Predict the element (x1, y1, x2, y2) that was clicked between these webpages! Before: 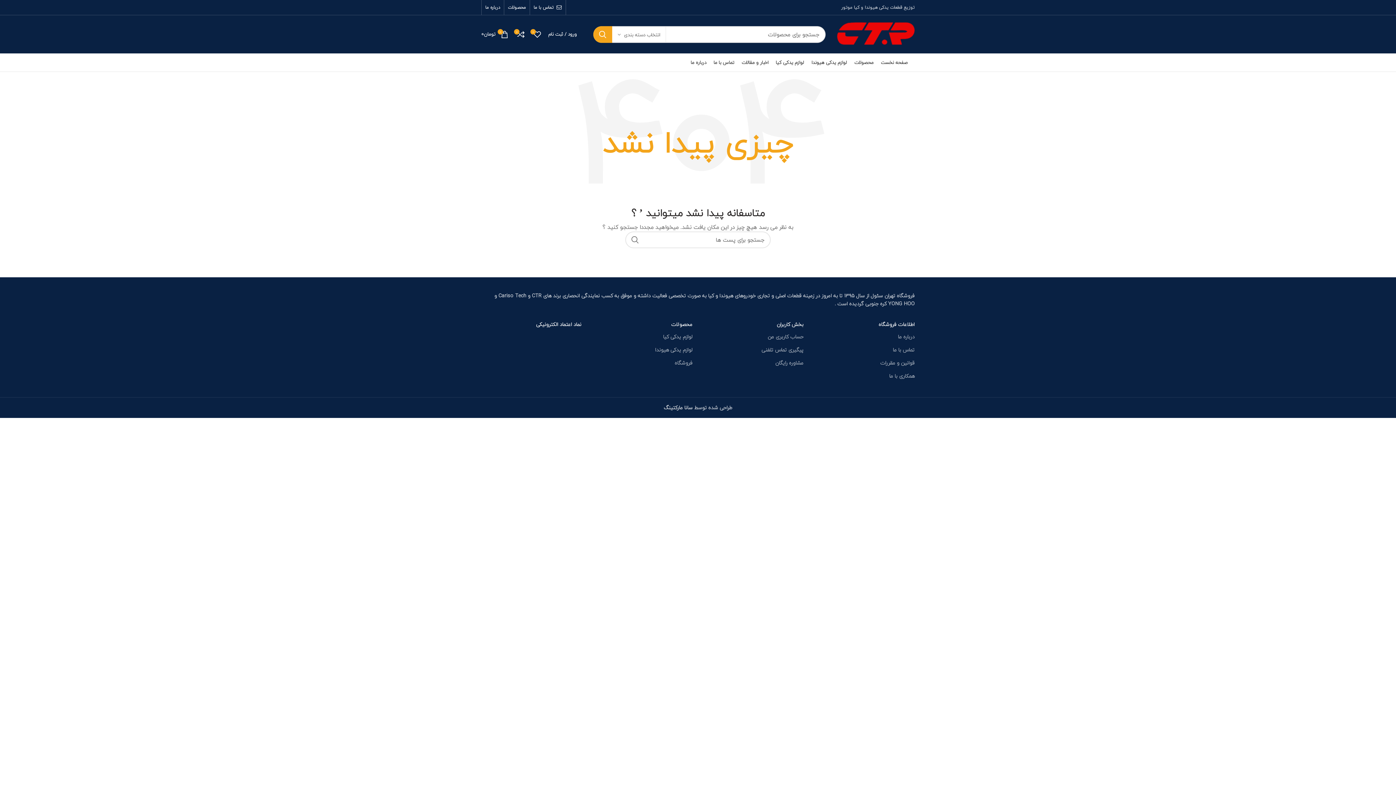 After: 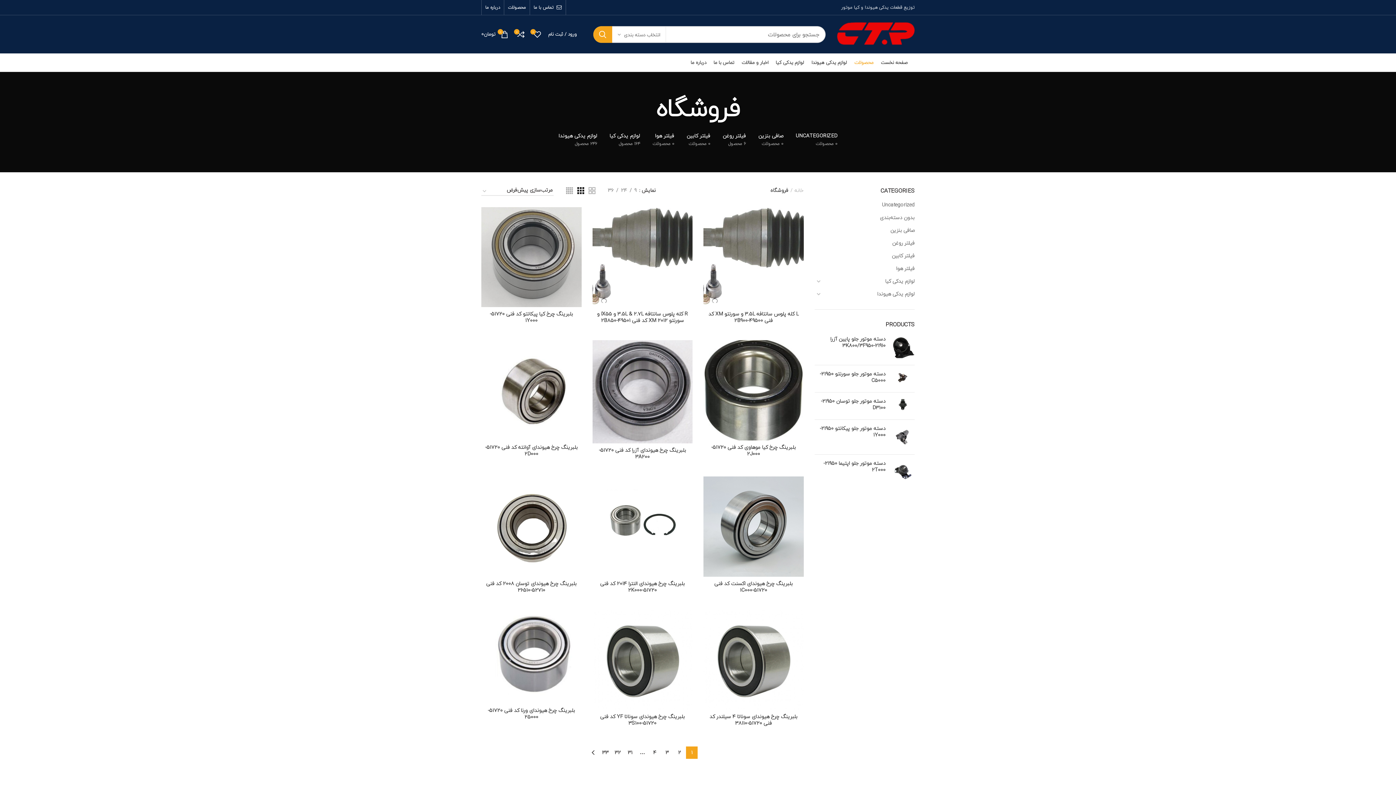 Action: label: محصولات bbox: (504, 0, 529, 14)